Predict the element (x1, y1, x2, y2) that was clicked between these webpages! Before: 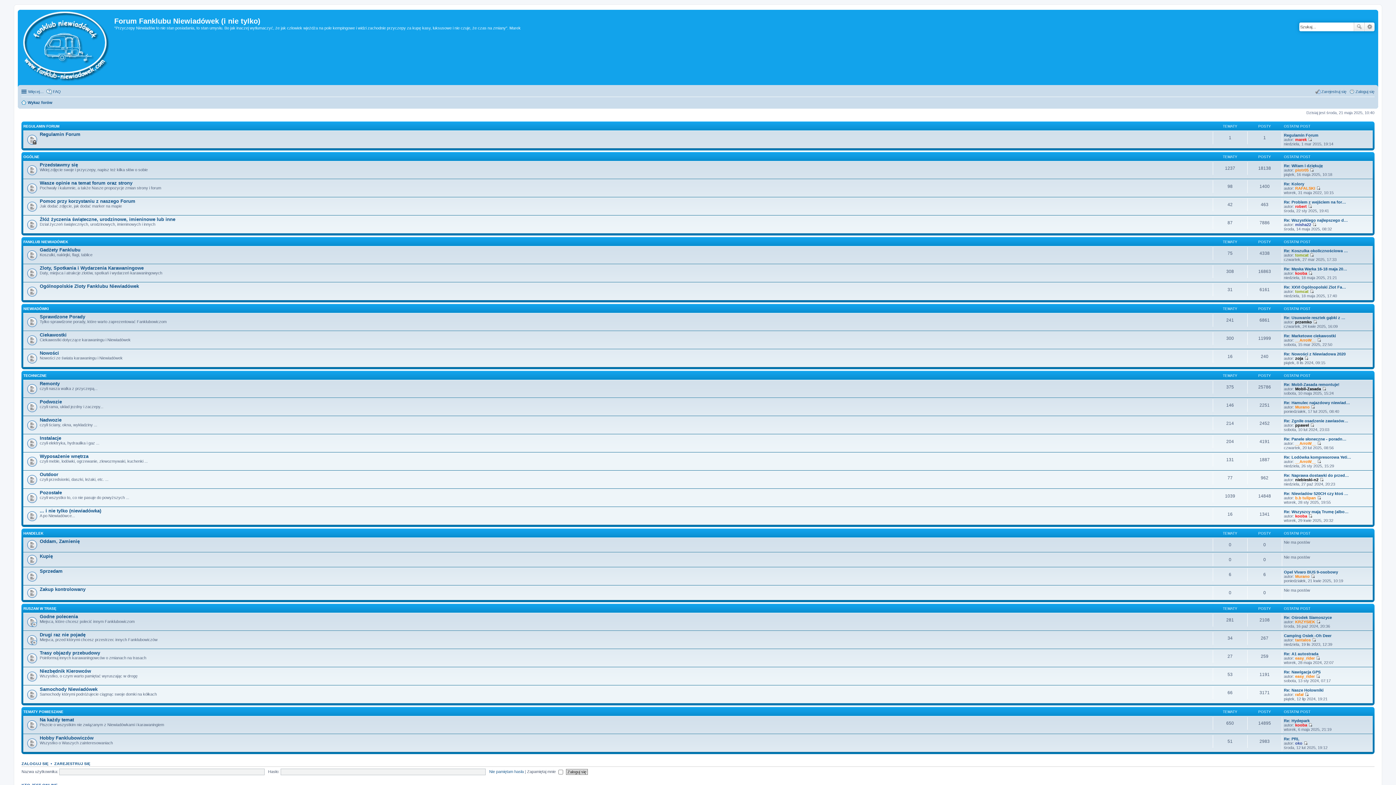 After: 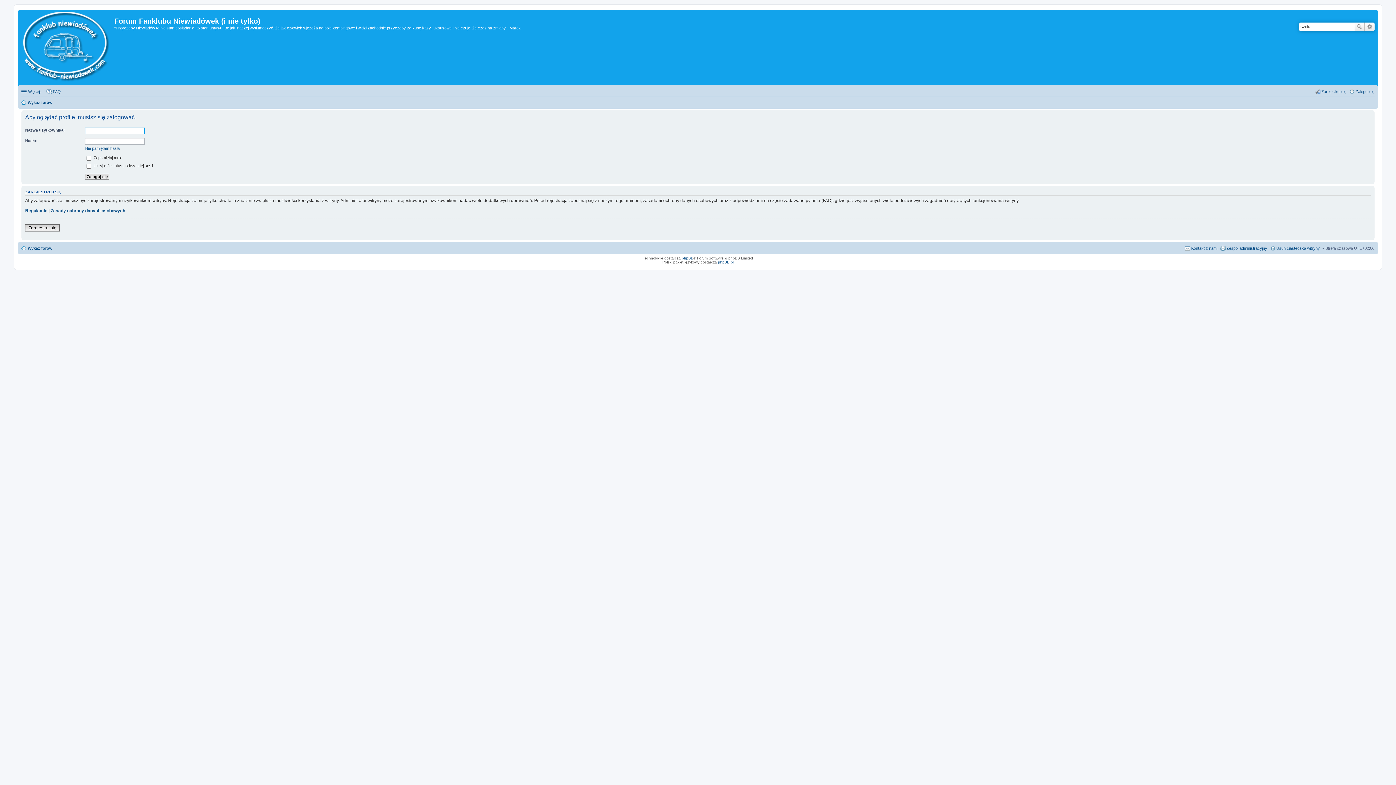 Action: bbox: (1295, 723, 1307, 727) label: kooba